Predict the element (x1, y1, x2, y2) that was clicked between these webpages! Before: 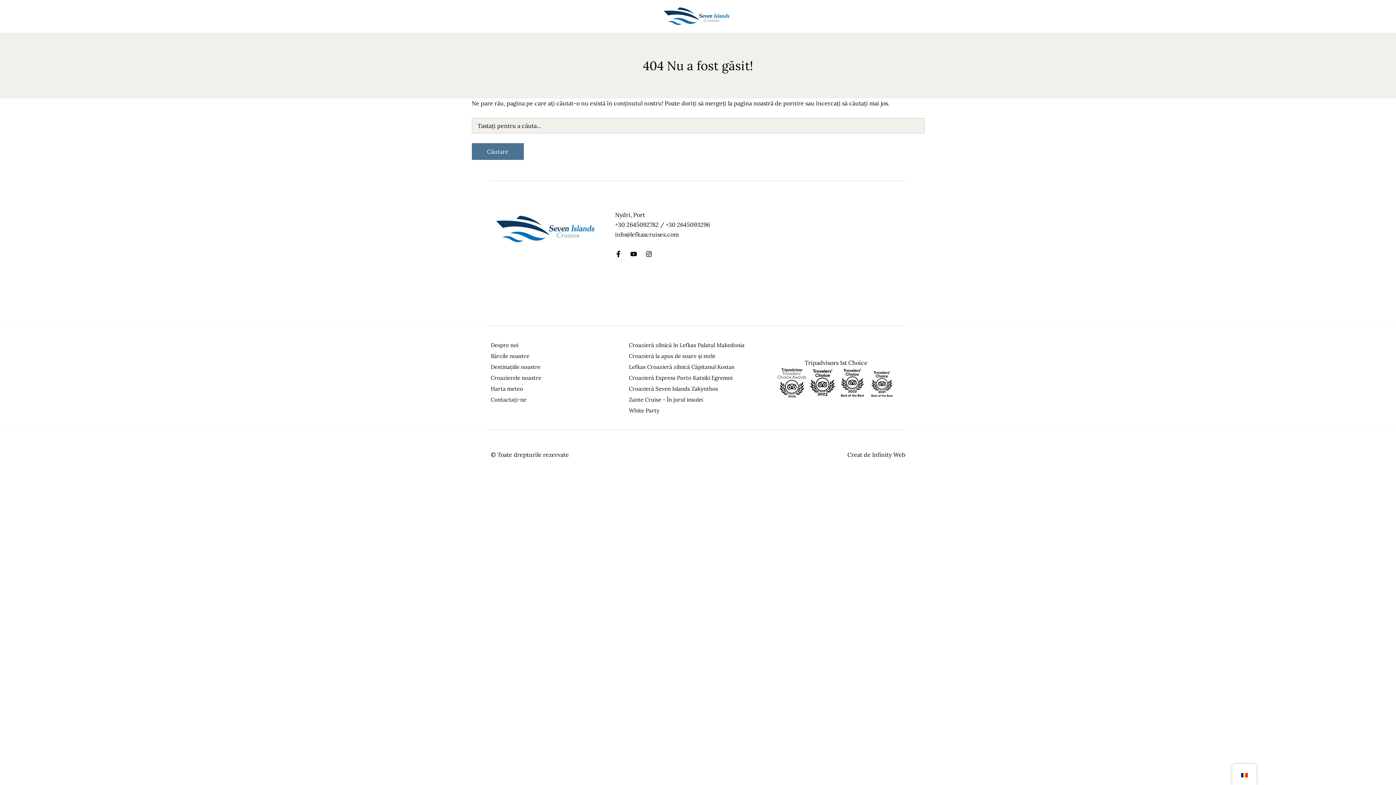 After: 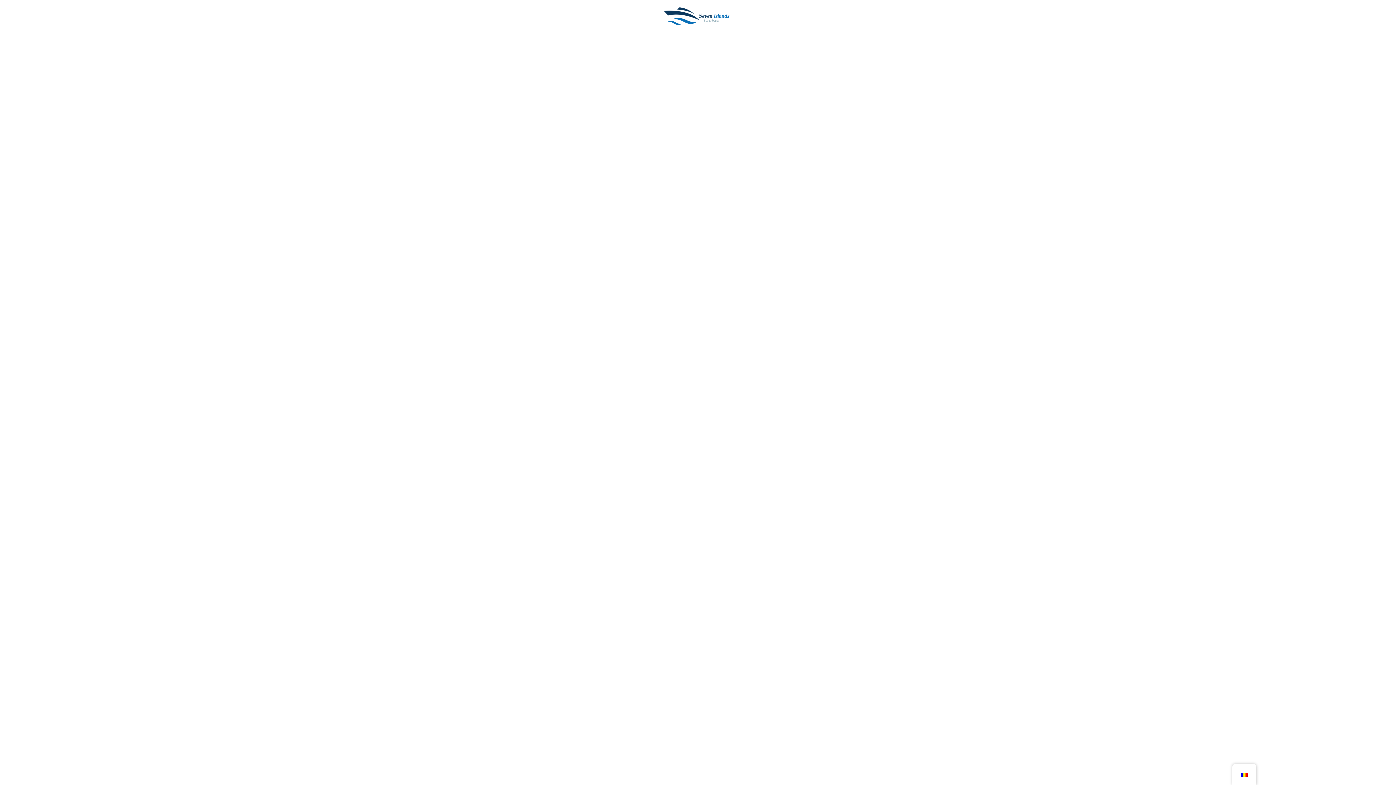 Action: bbox: (660, 3, 733, 28)